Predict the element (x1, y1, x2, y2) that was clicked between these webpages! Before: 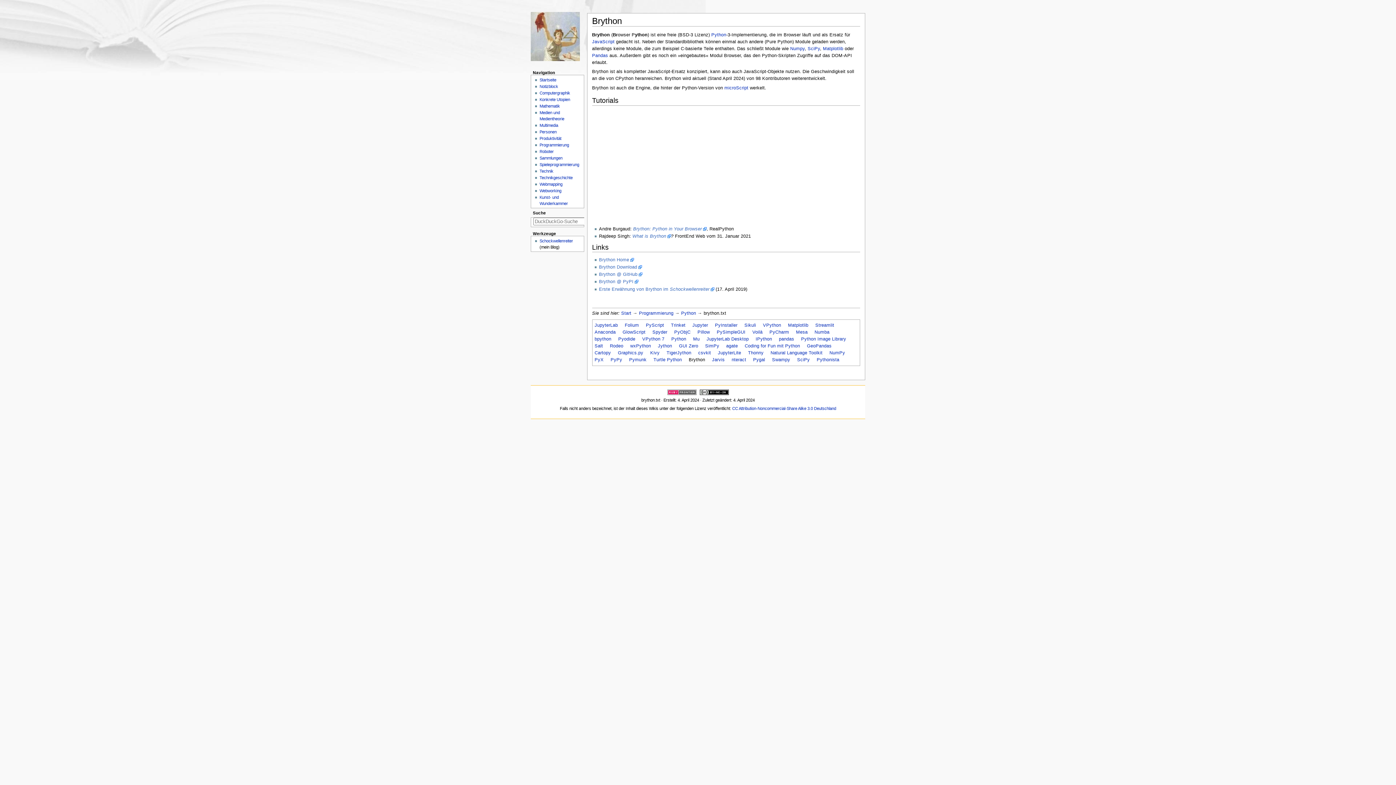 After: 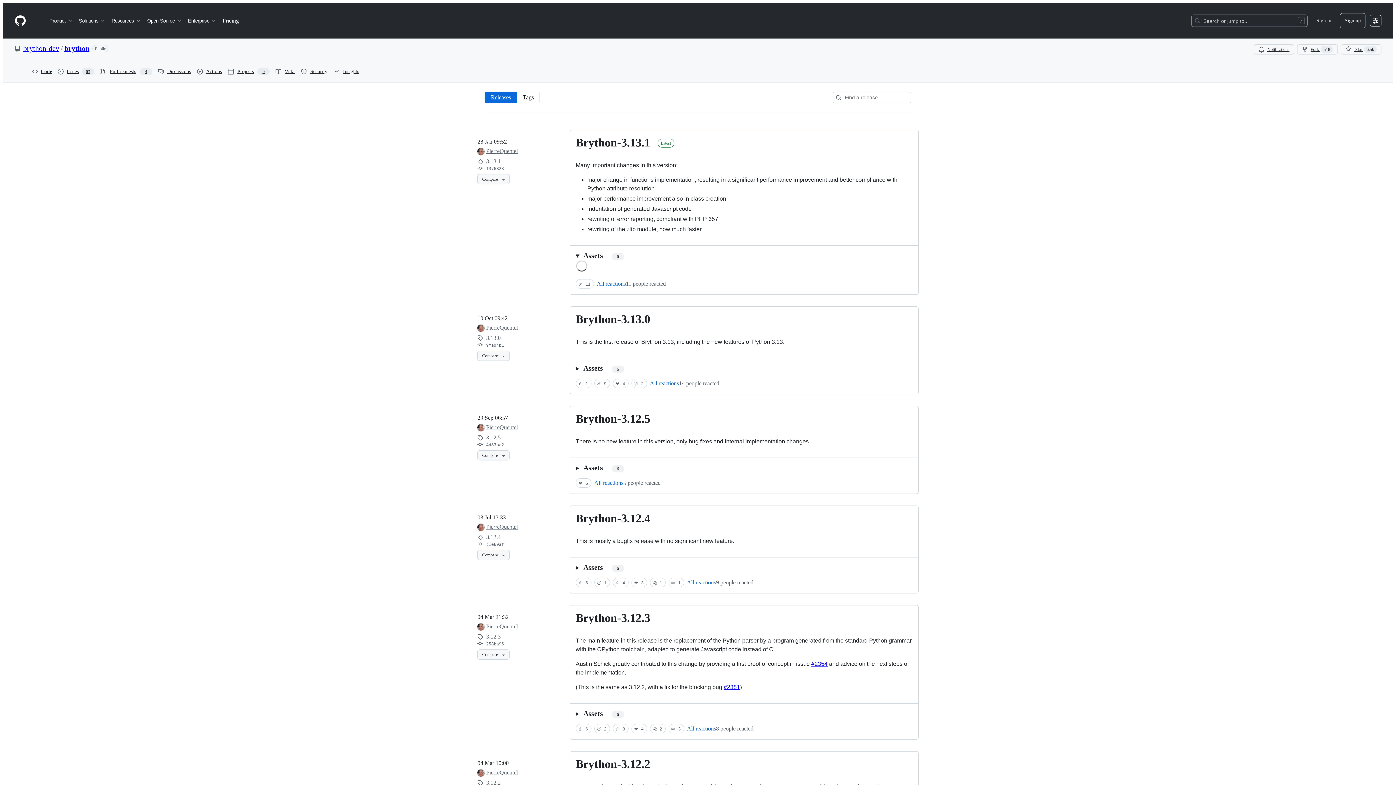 Action: bbox: (599, 264, 642, 269) label: Brython Download